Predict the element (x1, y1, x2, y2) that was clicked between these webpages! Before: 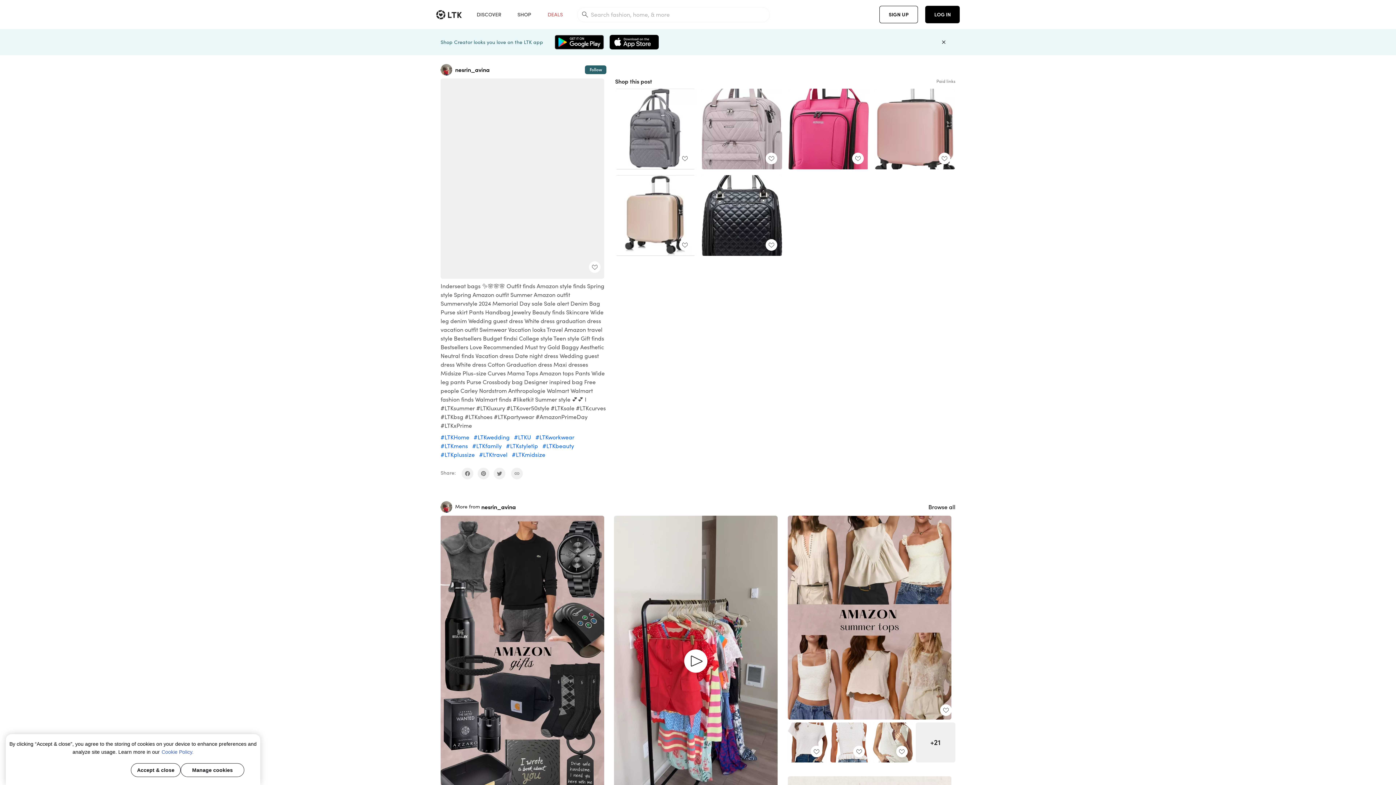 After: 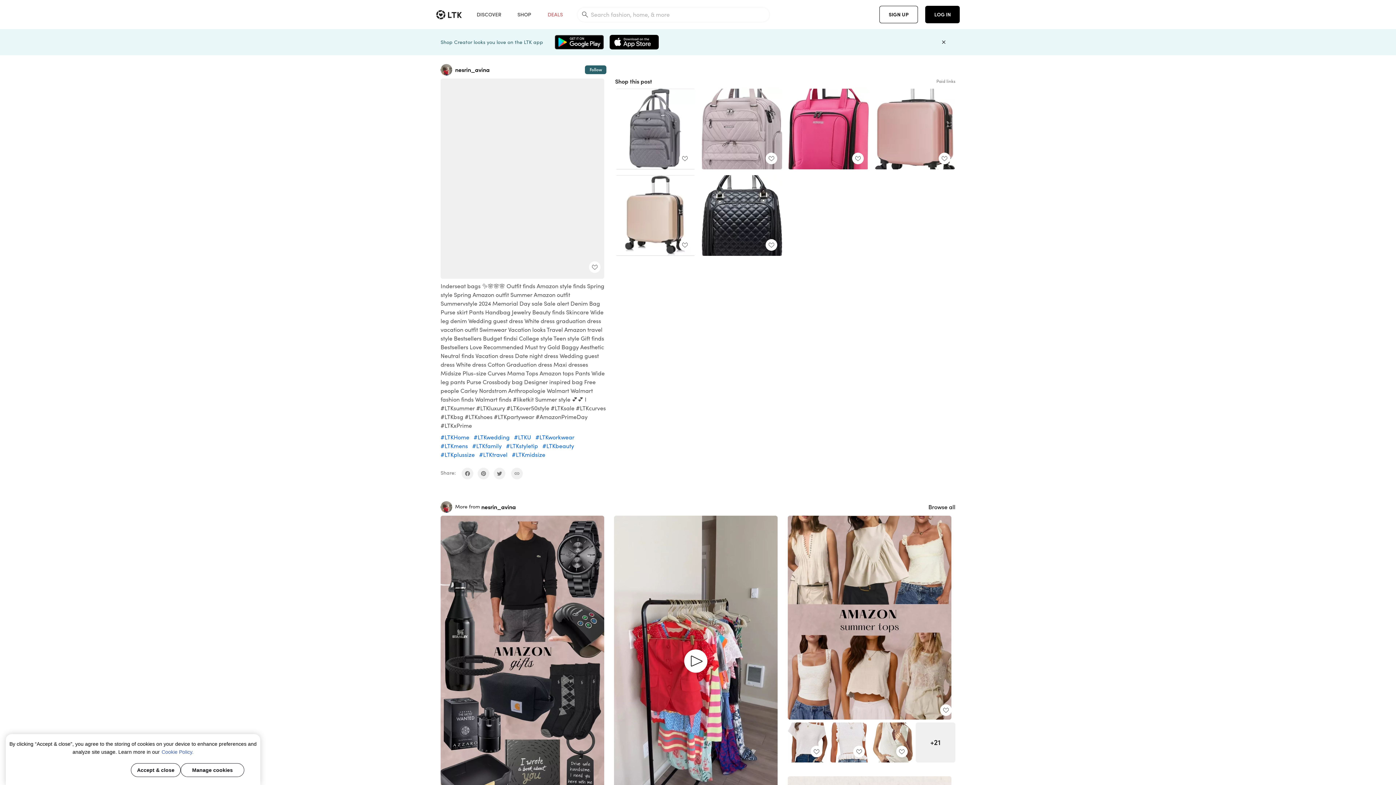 Action: bbox: (701, 175, 782, 256)